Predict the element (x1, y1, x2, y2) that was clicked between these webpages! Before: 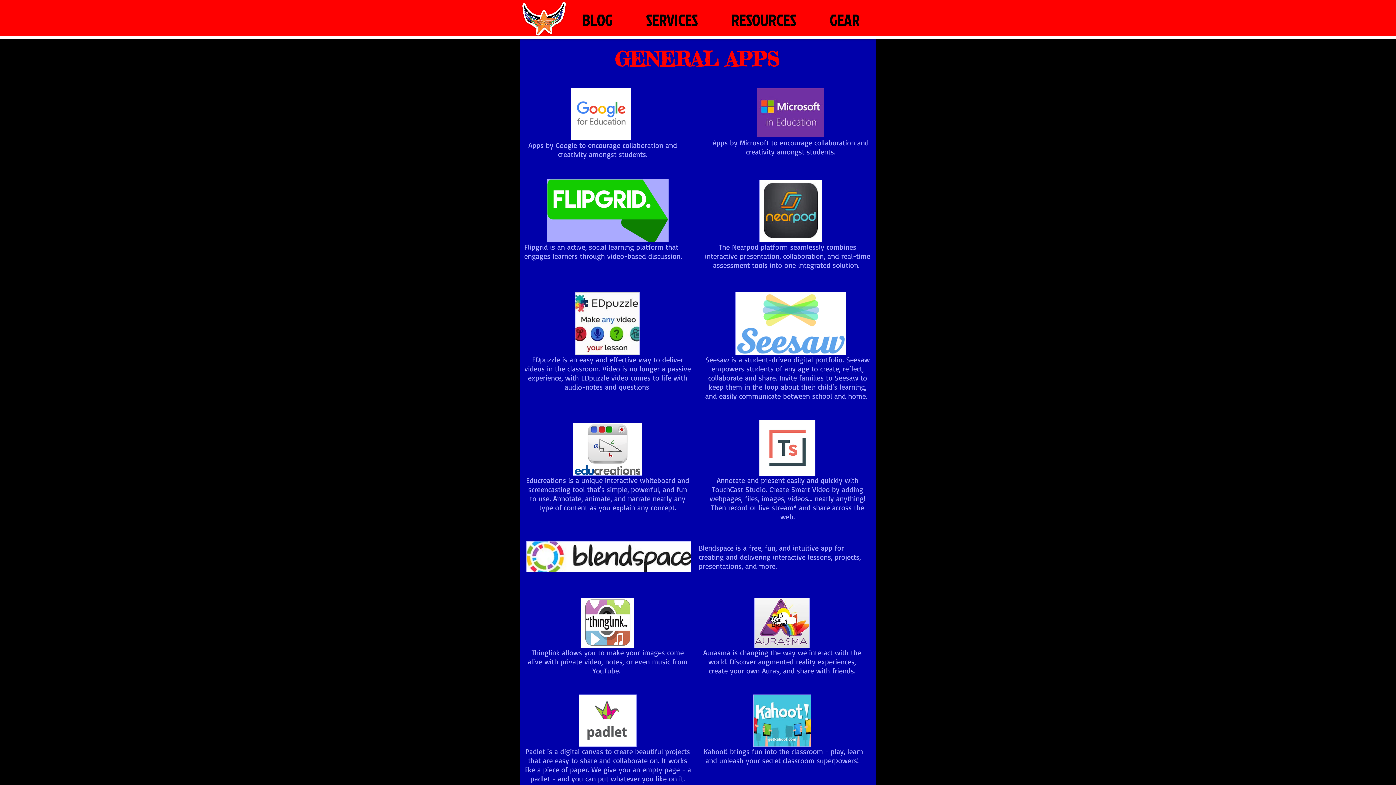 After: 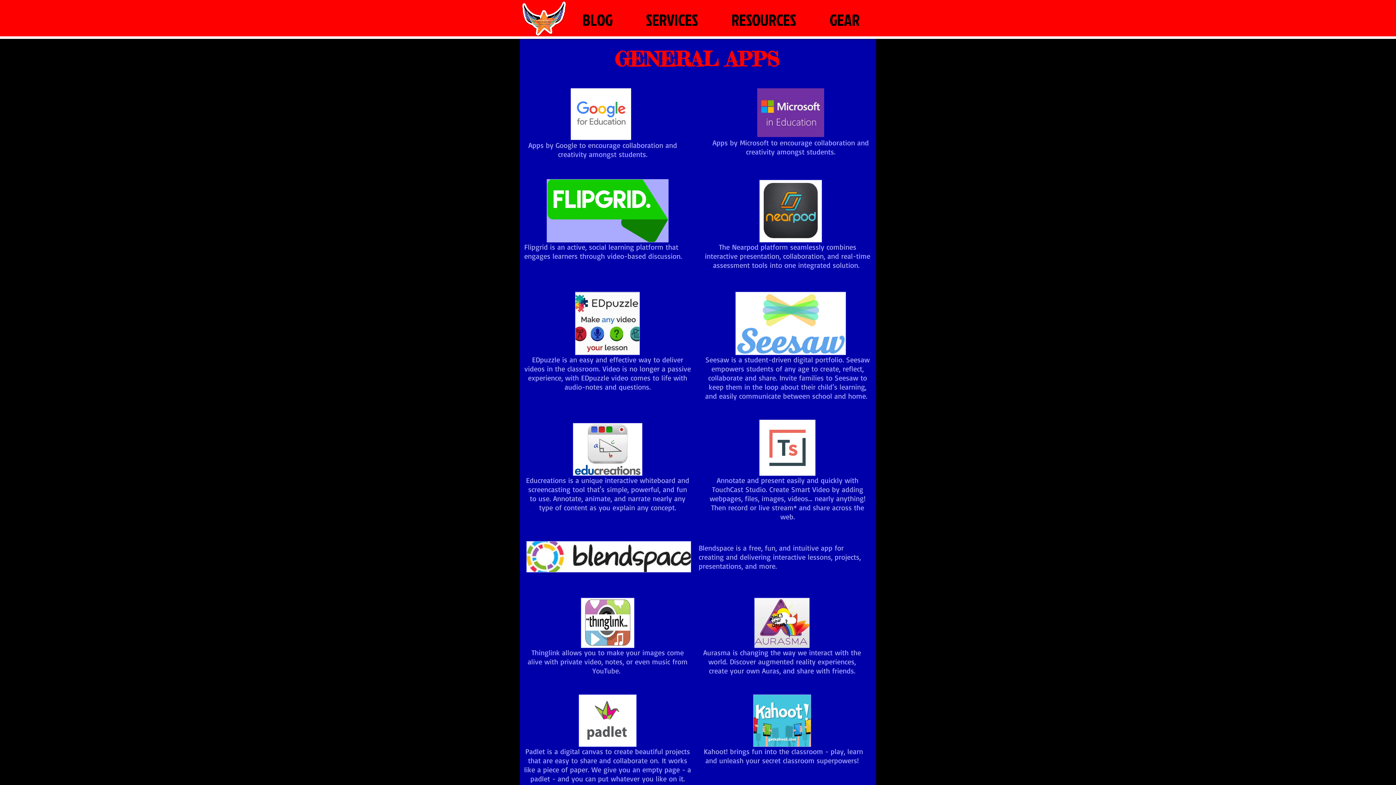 Action: bbox: (578, 694, 636, 747)